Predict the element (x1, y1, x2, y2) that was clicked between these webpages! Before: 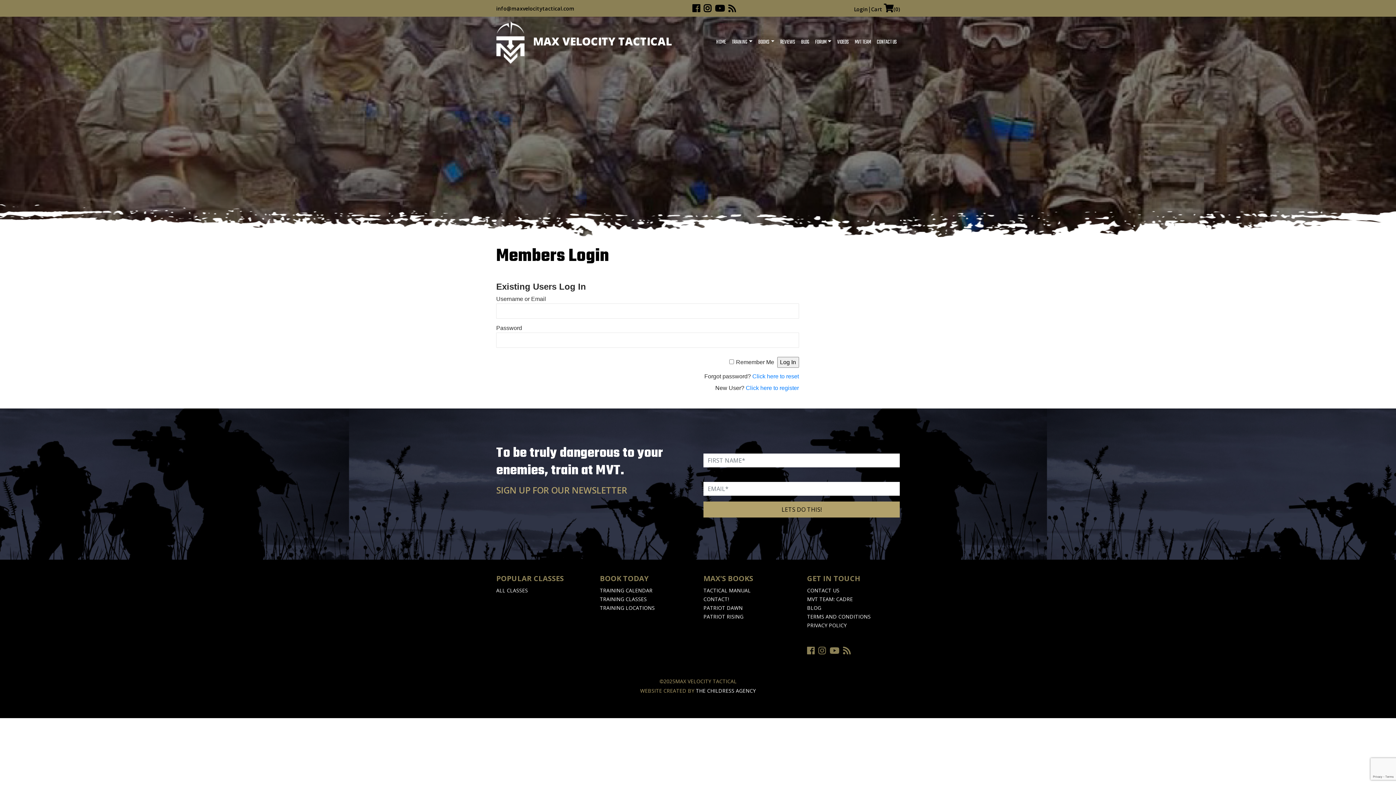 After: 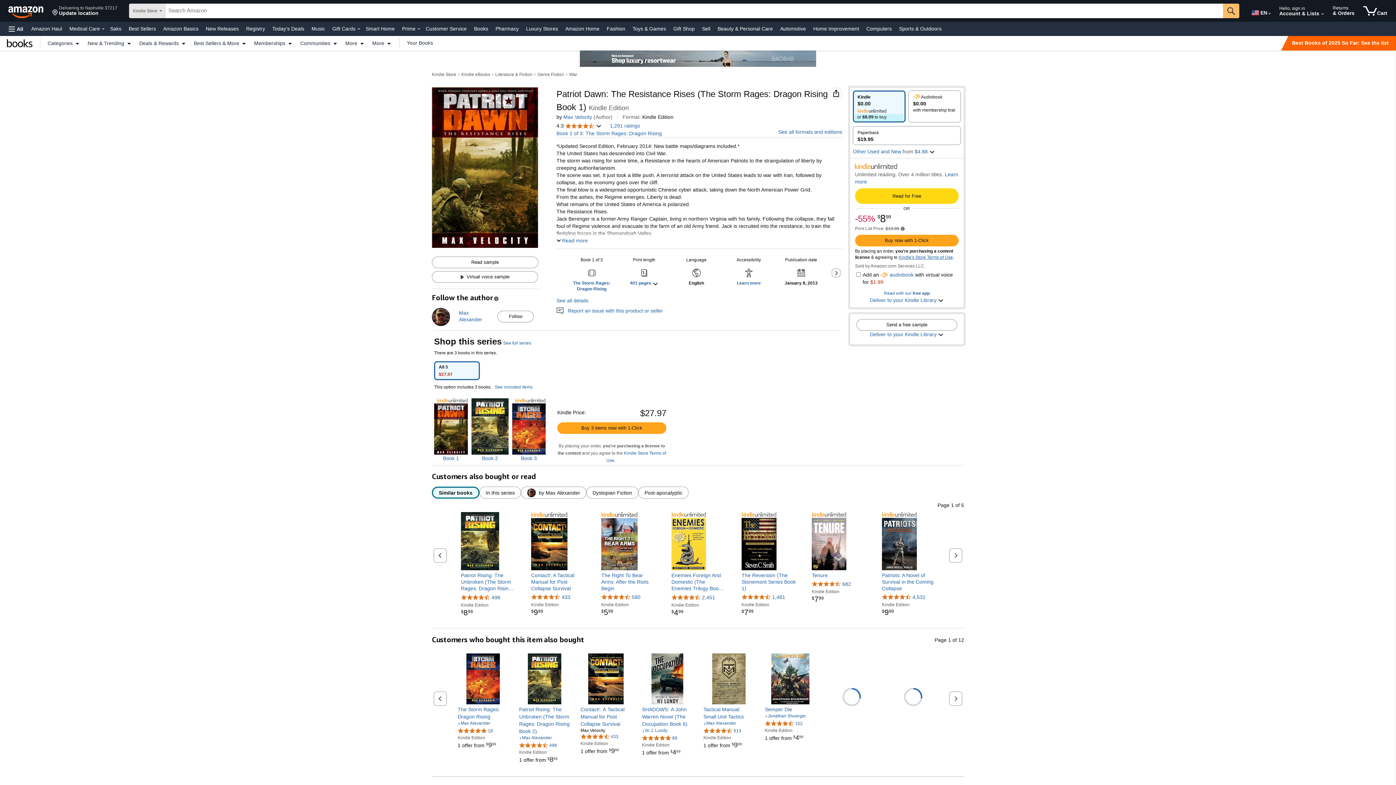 Action: label: PATRIOT DAWN bbox: (703, 604, 742, 611)